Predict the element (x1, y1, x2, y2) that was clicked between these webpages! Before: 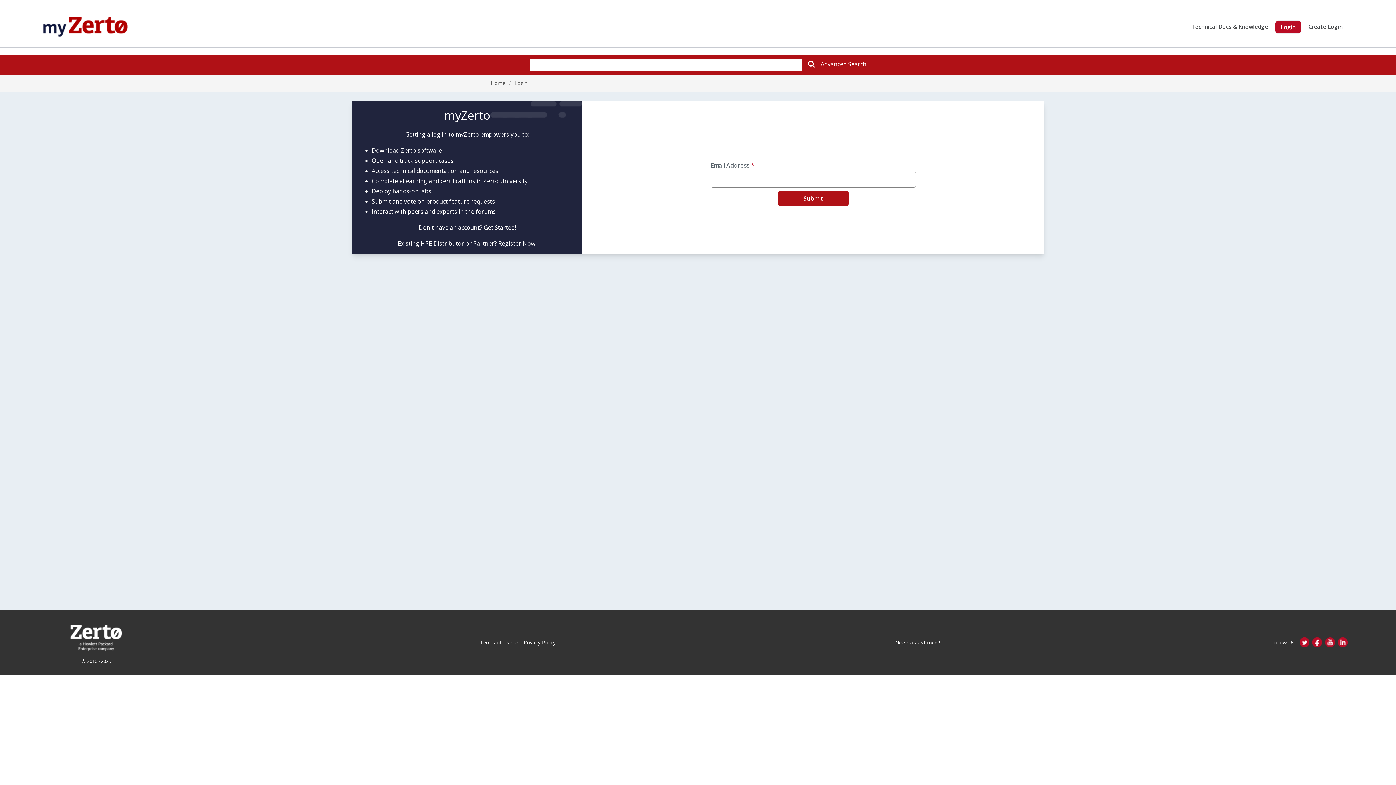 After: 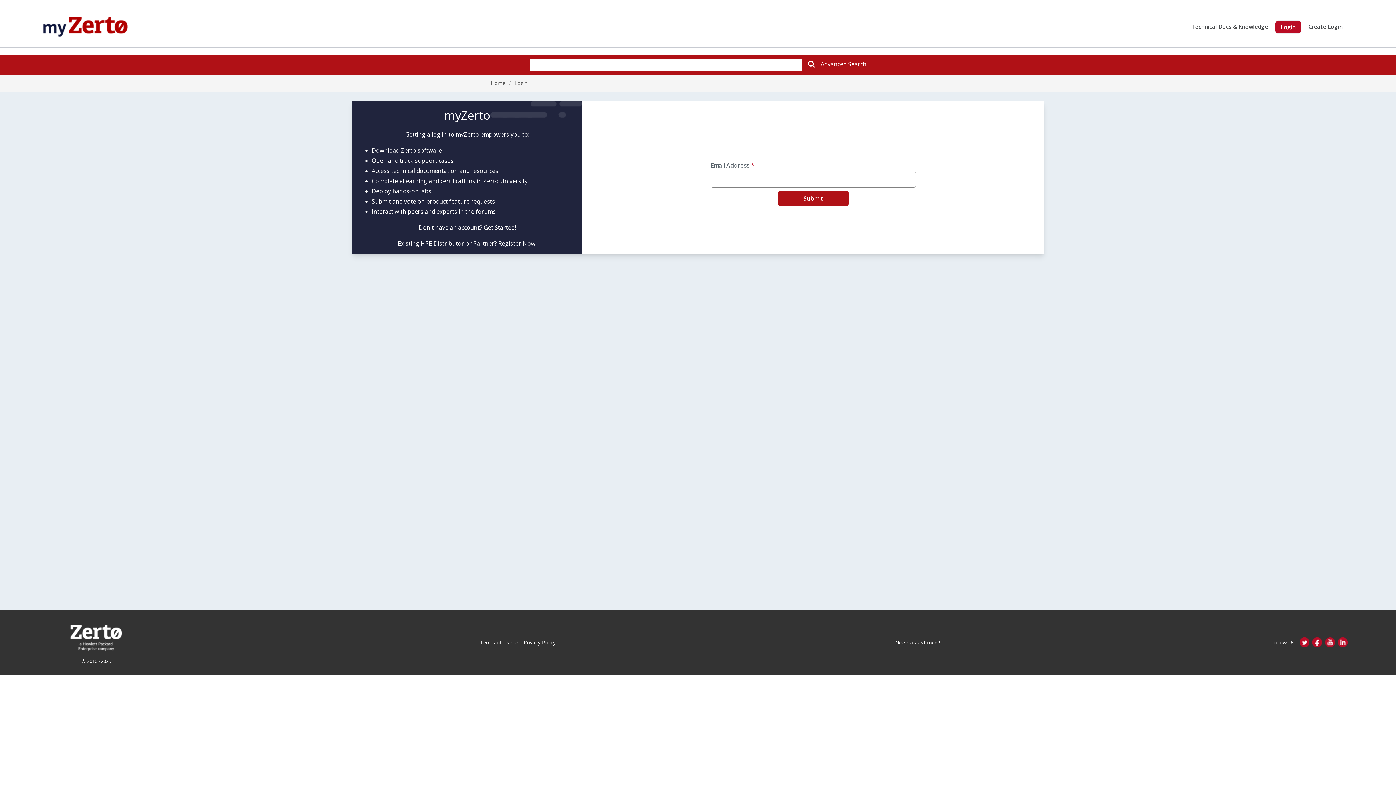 Action: label: Login bbox: (1275, 20, 1301, 33)